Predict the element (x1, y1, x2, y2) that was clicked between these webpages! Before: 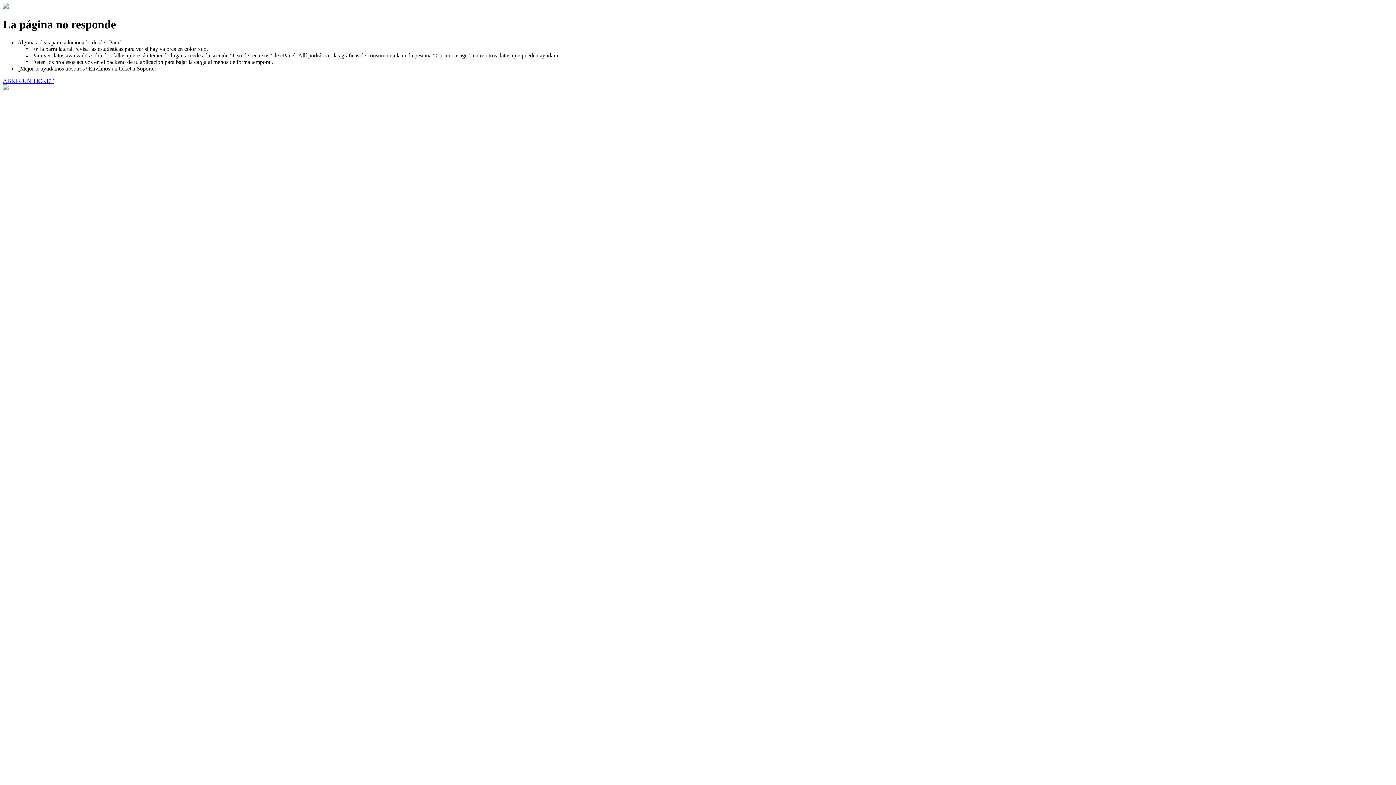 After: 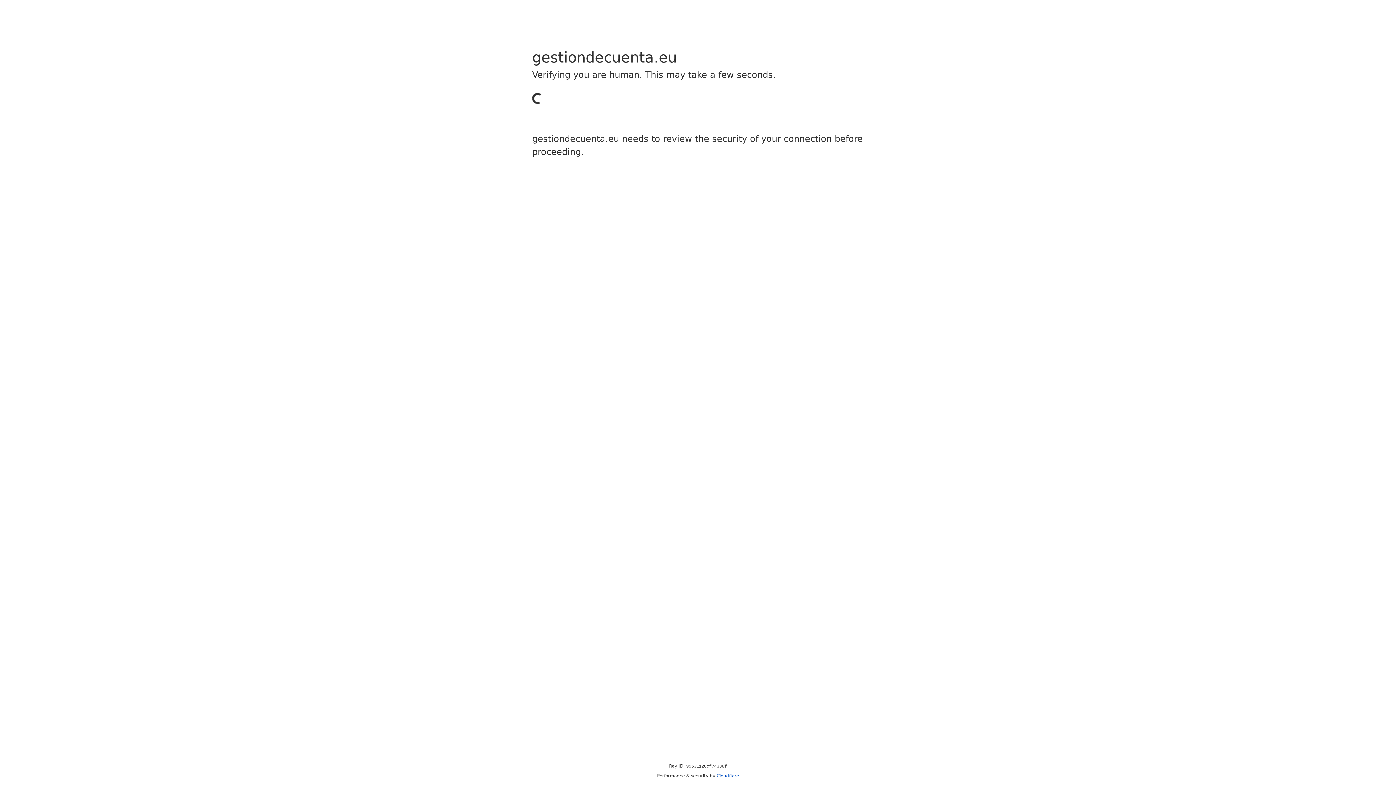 Action: bbox: (2, 77, 53, 83) label: ABRIR UN TICKET